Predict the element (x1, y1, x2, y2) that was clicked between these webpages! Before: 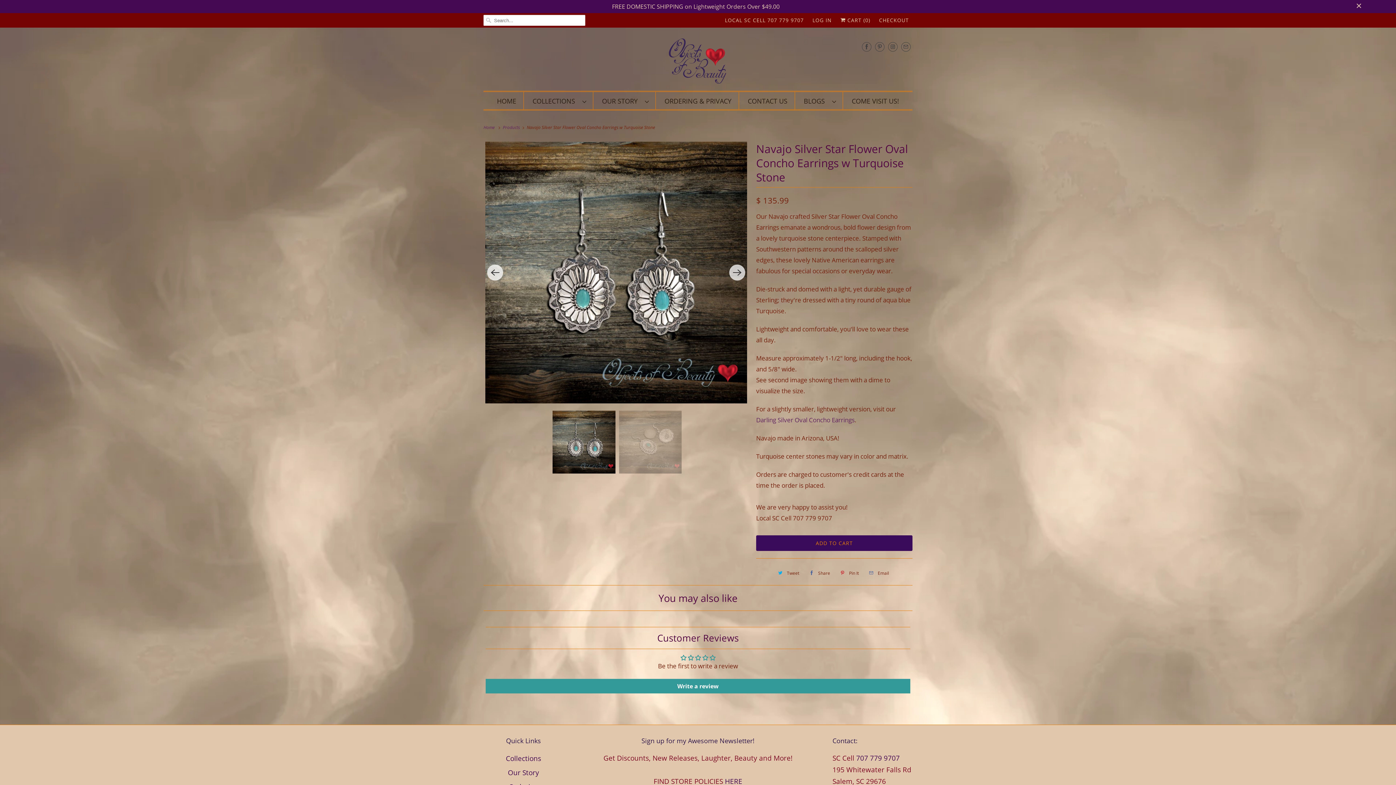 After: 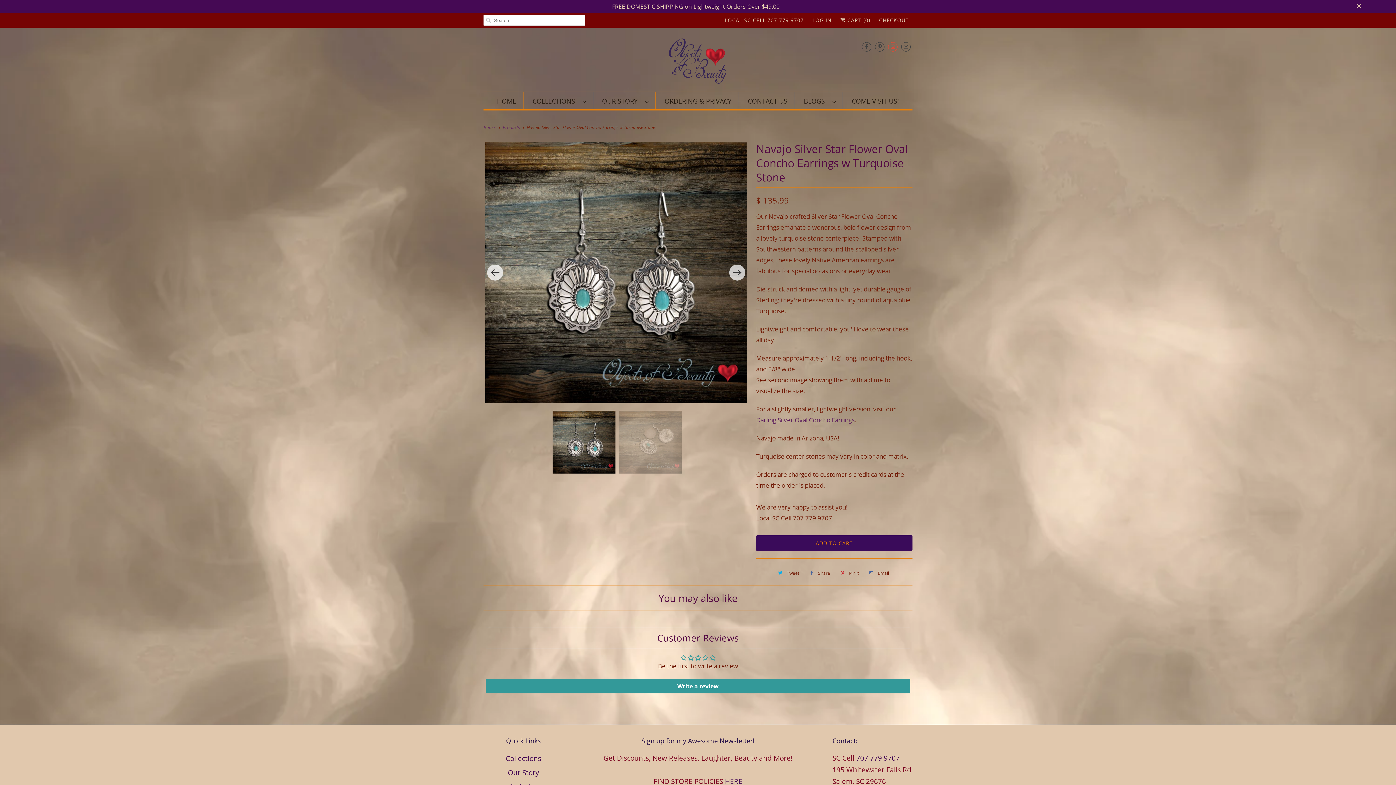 Action: bbox: (888, 38, 897, 54)